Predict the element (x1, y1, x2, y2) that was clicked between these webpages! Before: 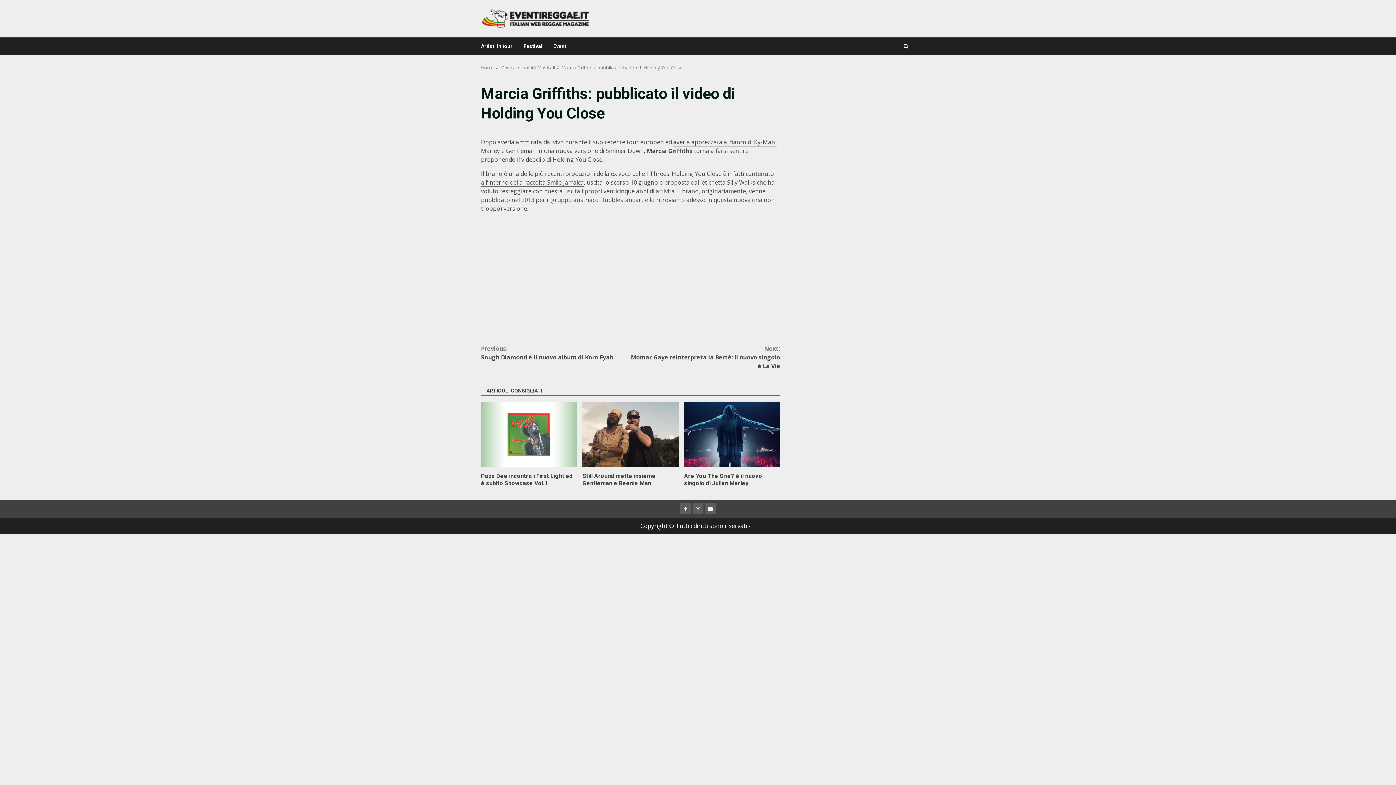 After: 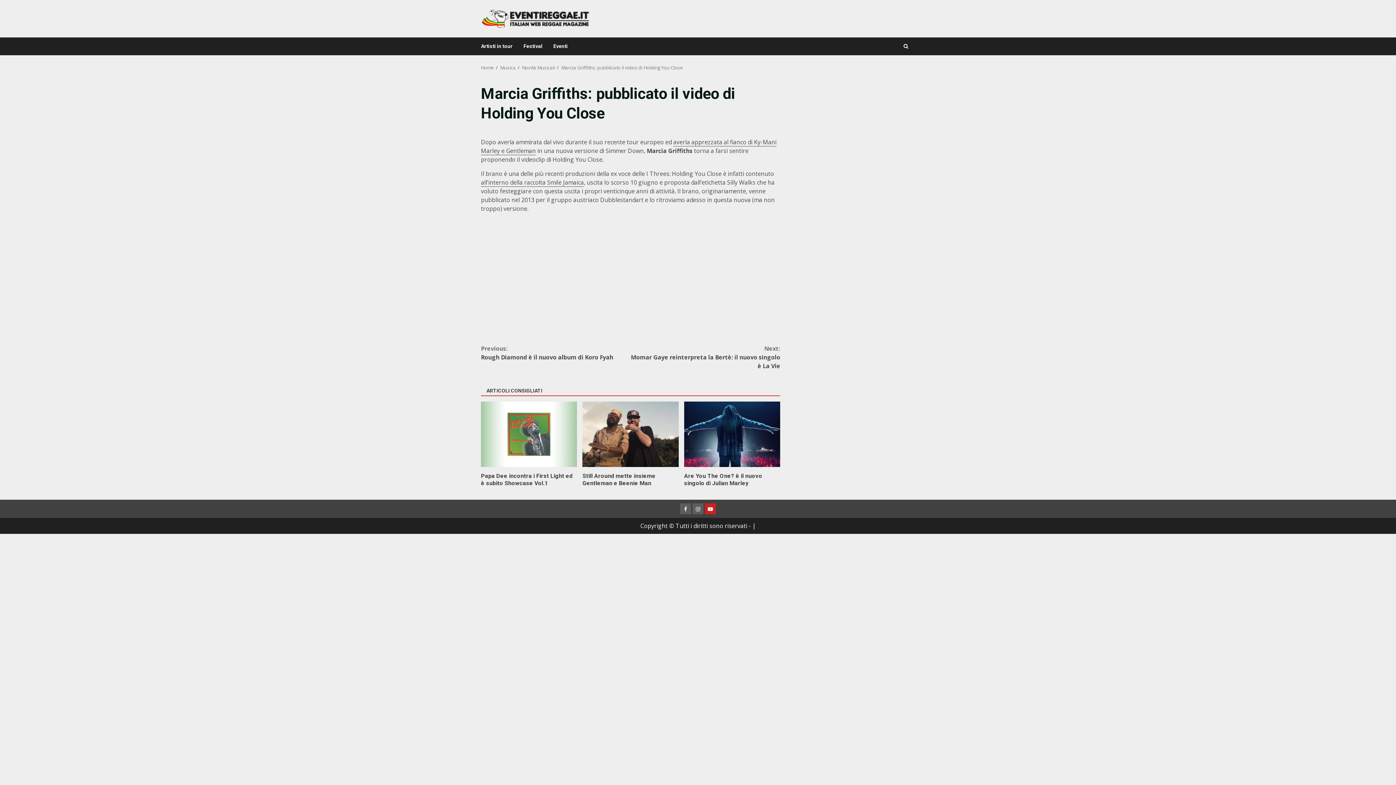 Action: bbox: (705, 503, 716, 514) label: YouTube